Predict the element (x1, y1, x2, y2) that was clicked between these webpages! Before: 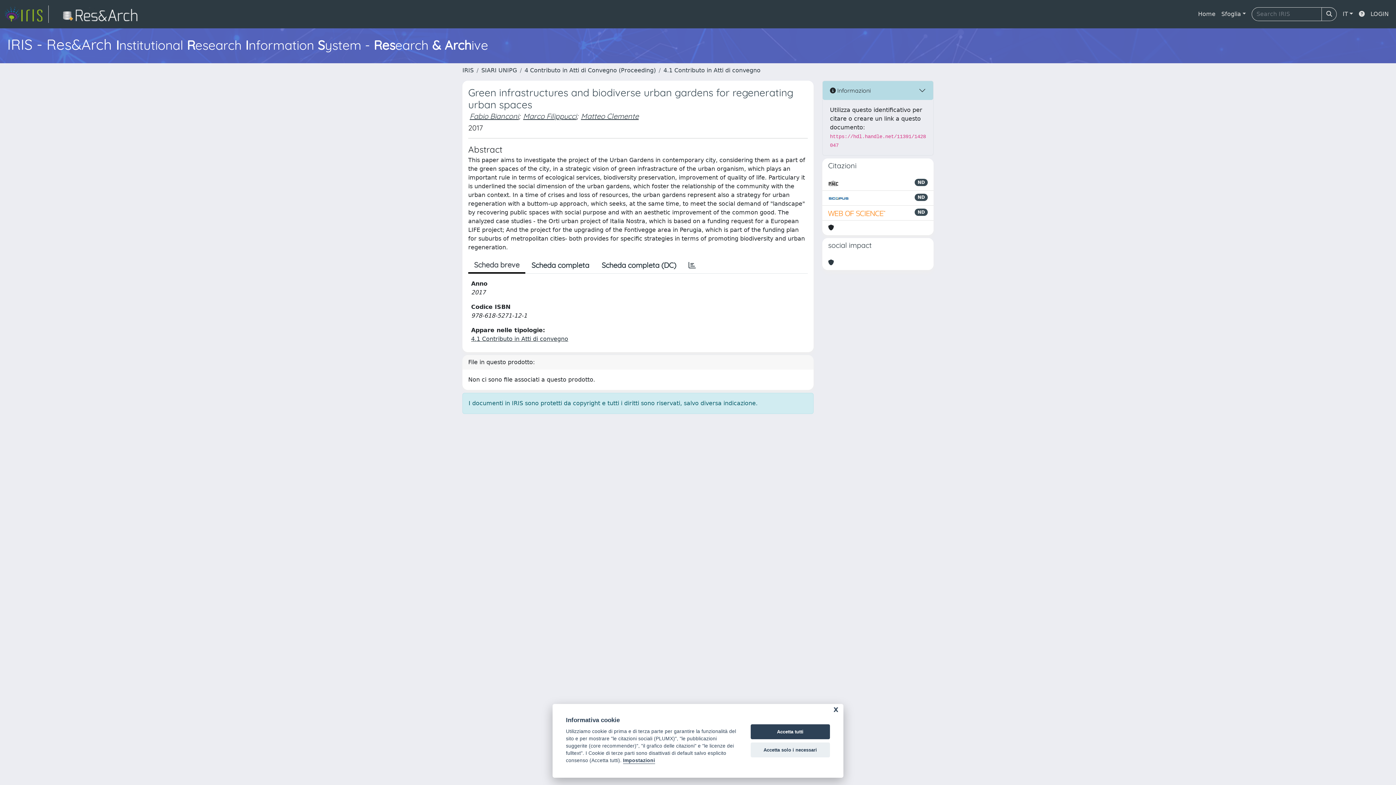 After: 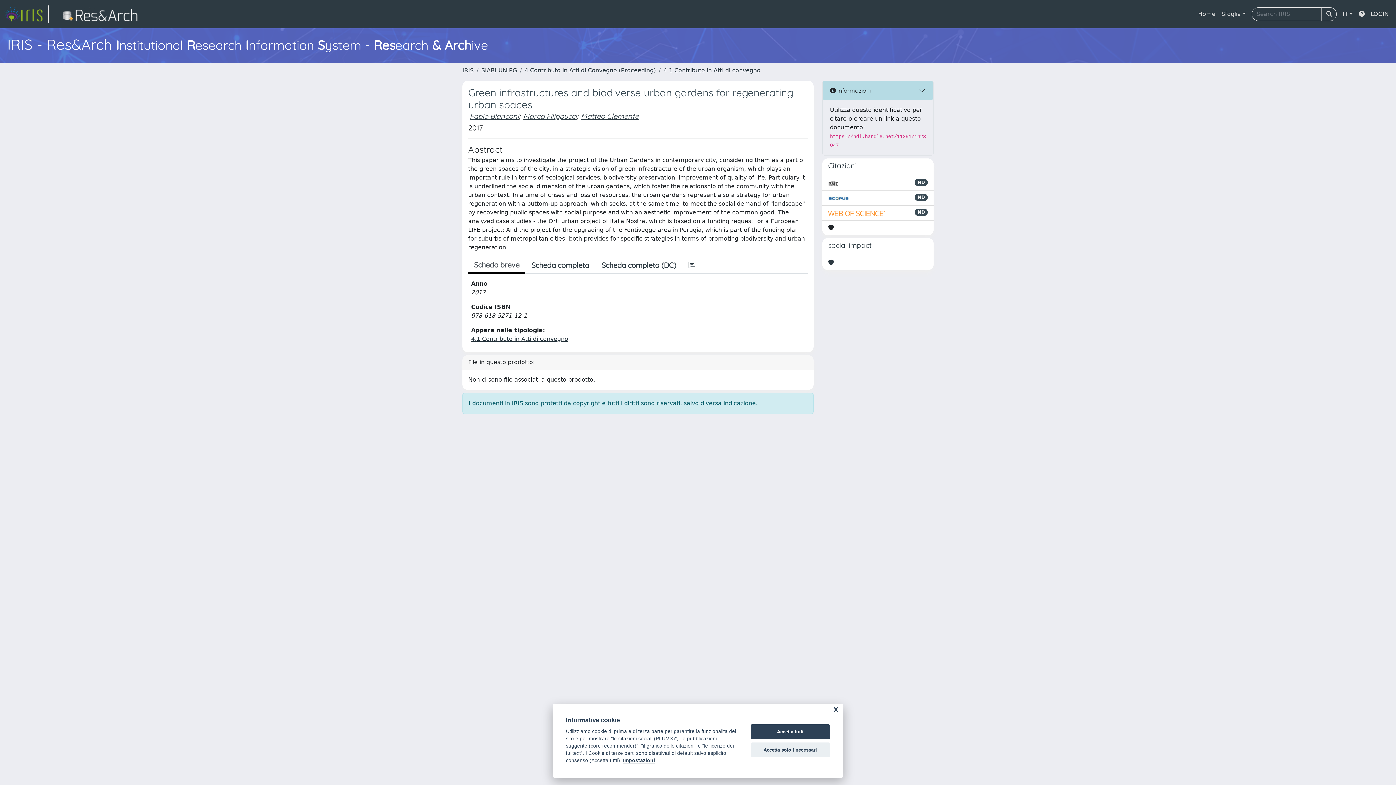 Action: label: link homepage università bbox: (54, 5, 150, 22)